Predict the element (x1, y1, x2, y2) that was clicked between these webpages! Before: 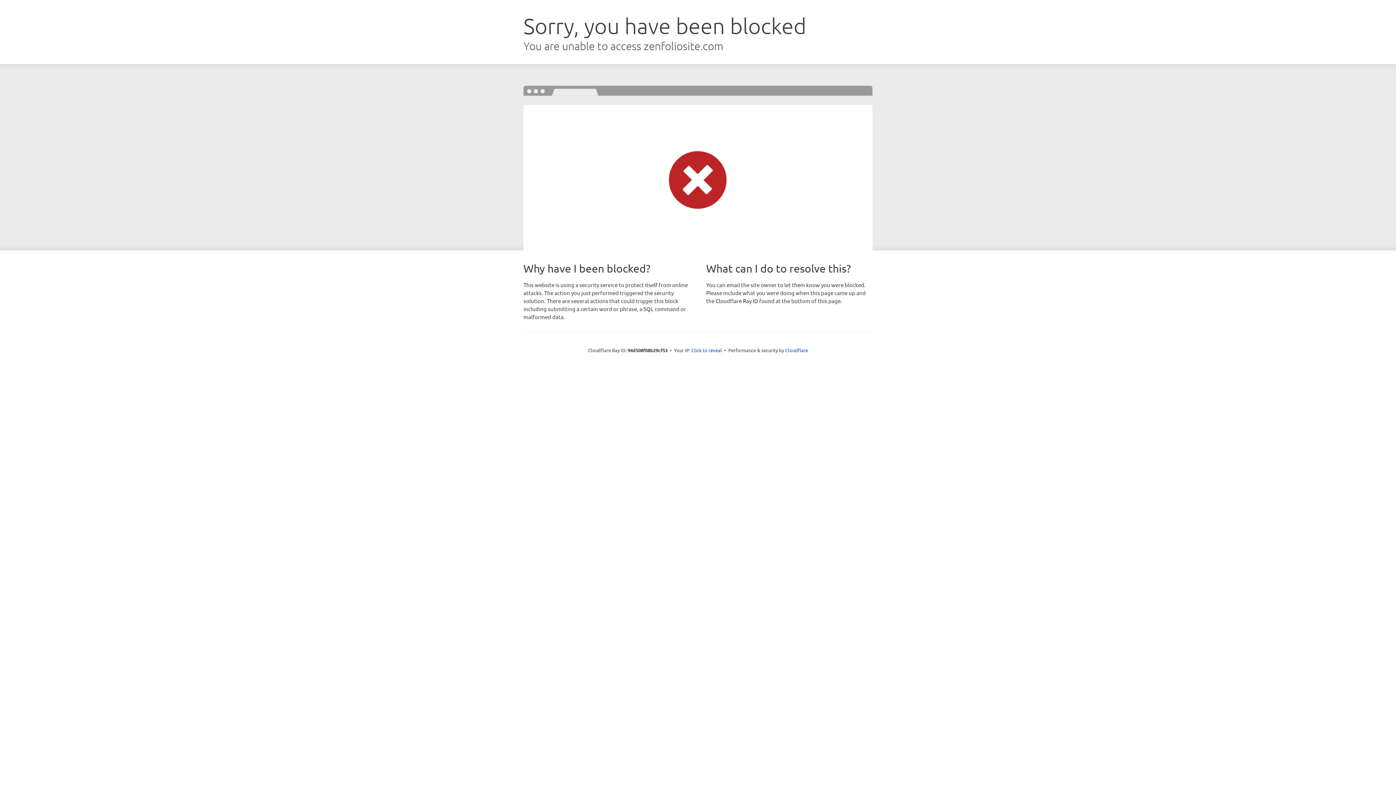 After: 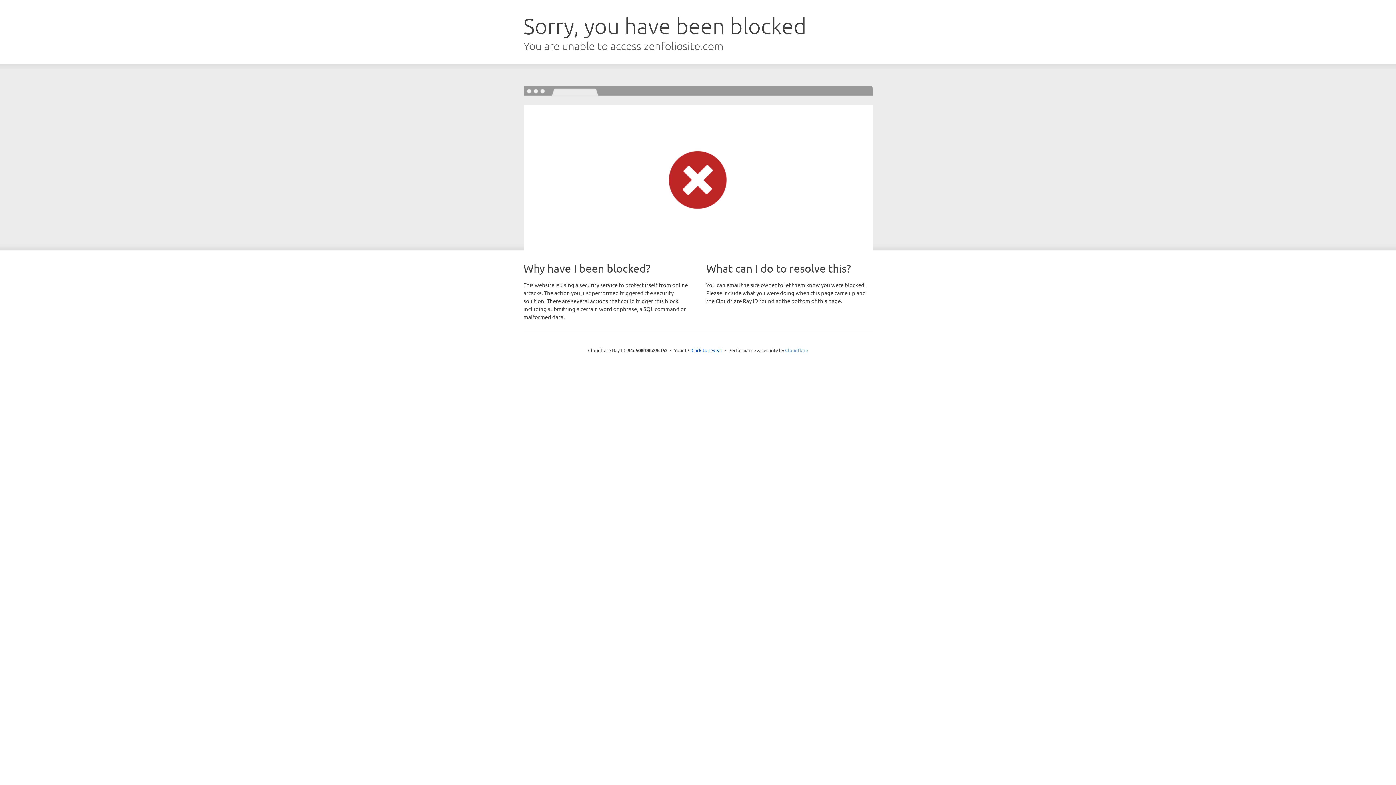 Action: bbox: (785, 347, 808, 353) label: Cloudflare